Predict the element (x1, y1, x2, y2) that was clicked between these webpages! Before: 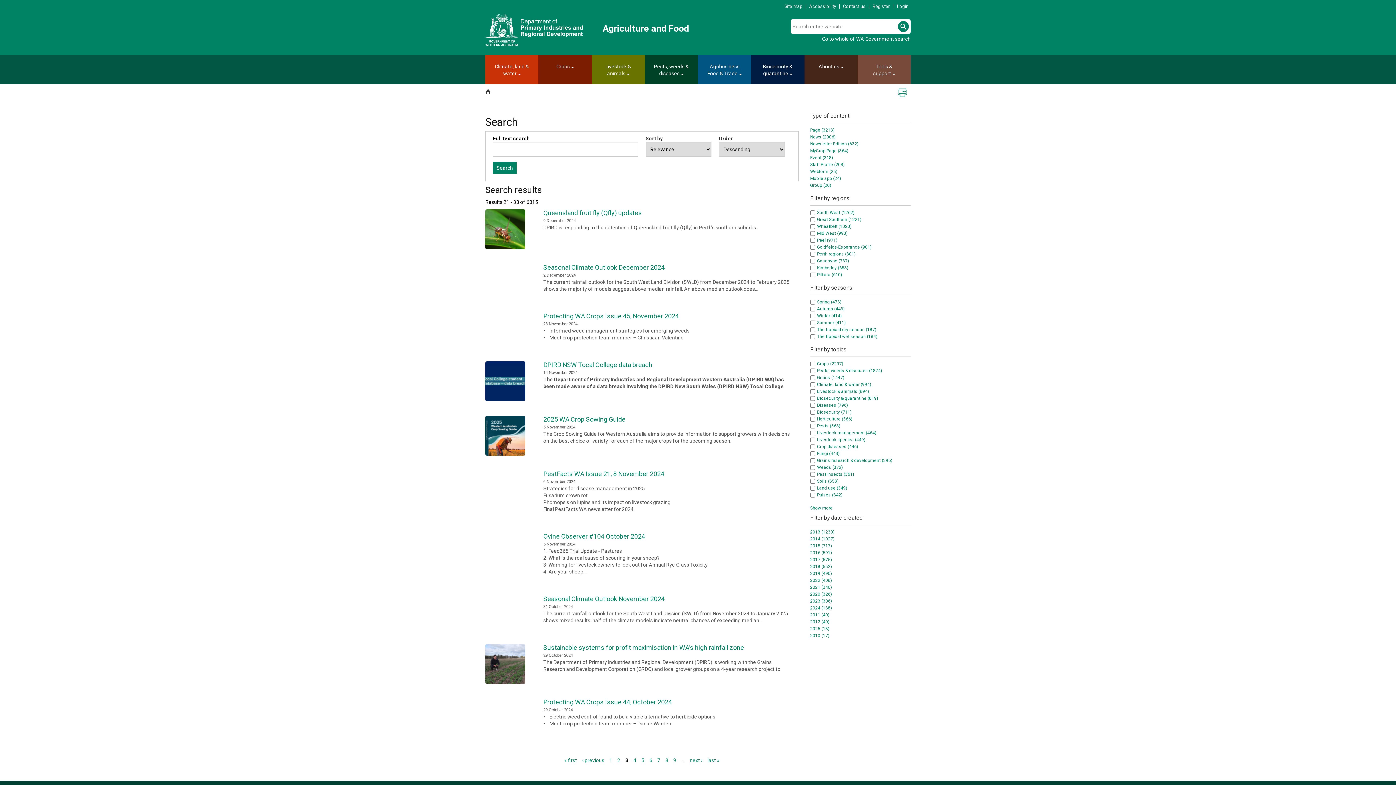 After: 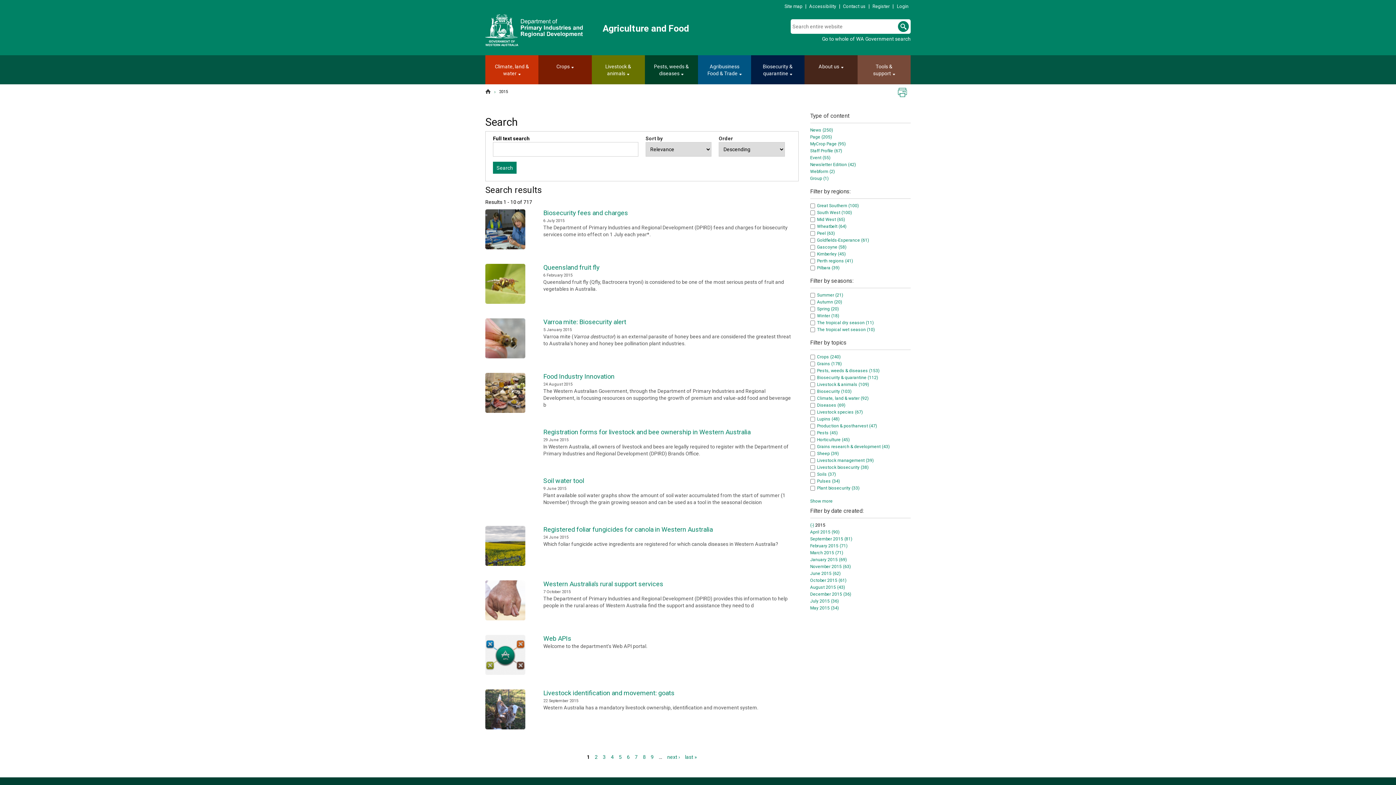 Action: bbox: (810, 543, 832, 548) label: 2015 (717)
Apply 2015 filter